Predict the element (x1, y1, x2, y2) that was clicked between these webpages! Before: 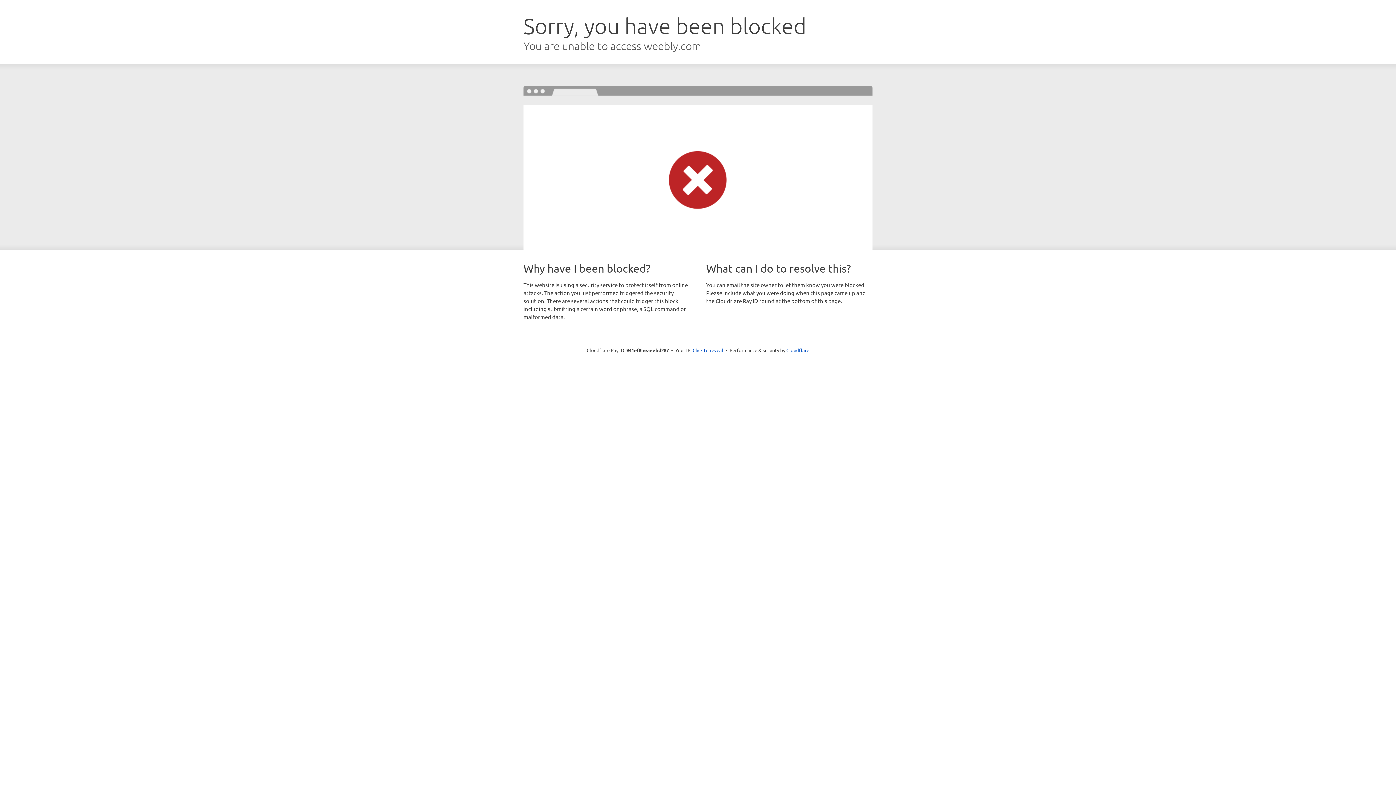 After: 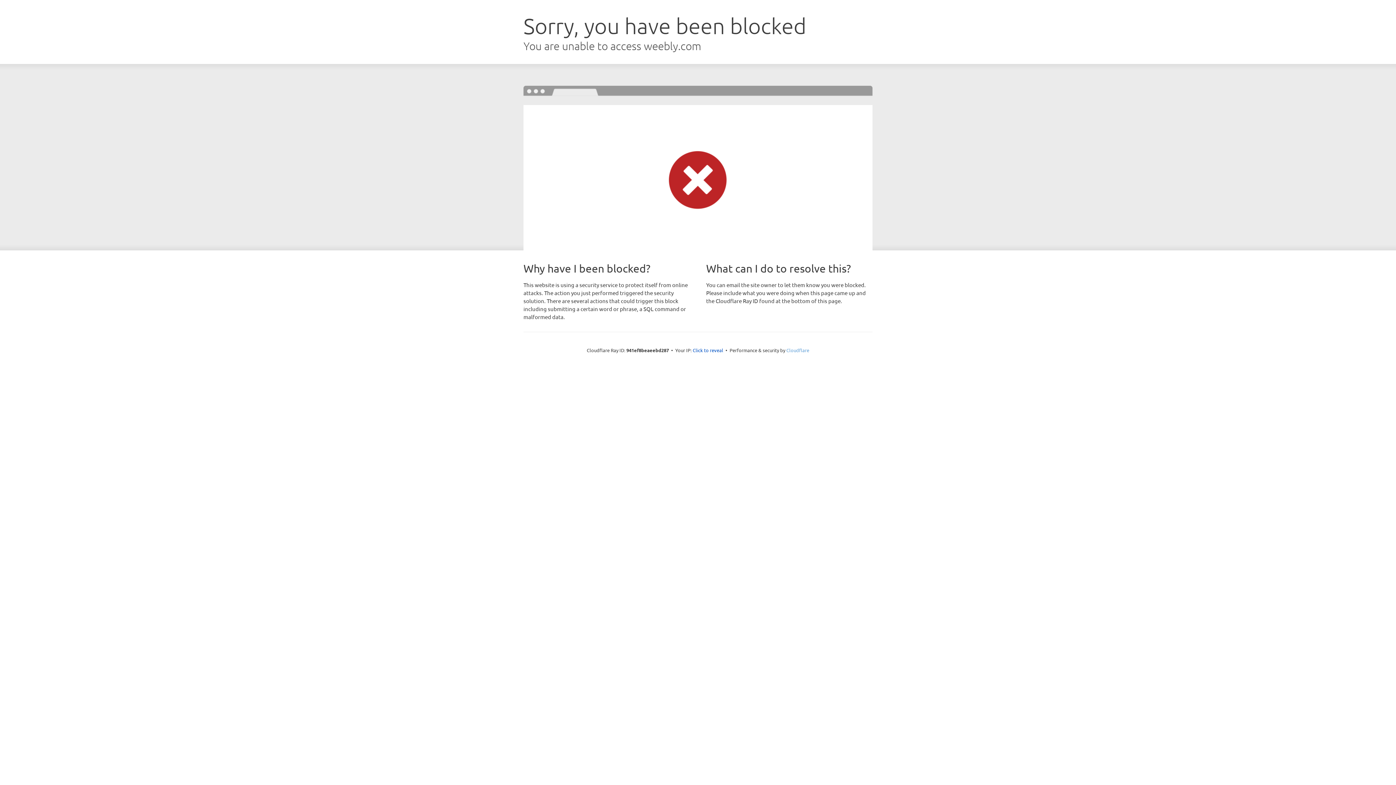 Action: label: Cloudflare bbox: (786, 347, 809, 353)